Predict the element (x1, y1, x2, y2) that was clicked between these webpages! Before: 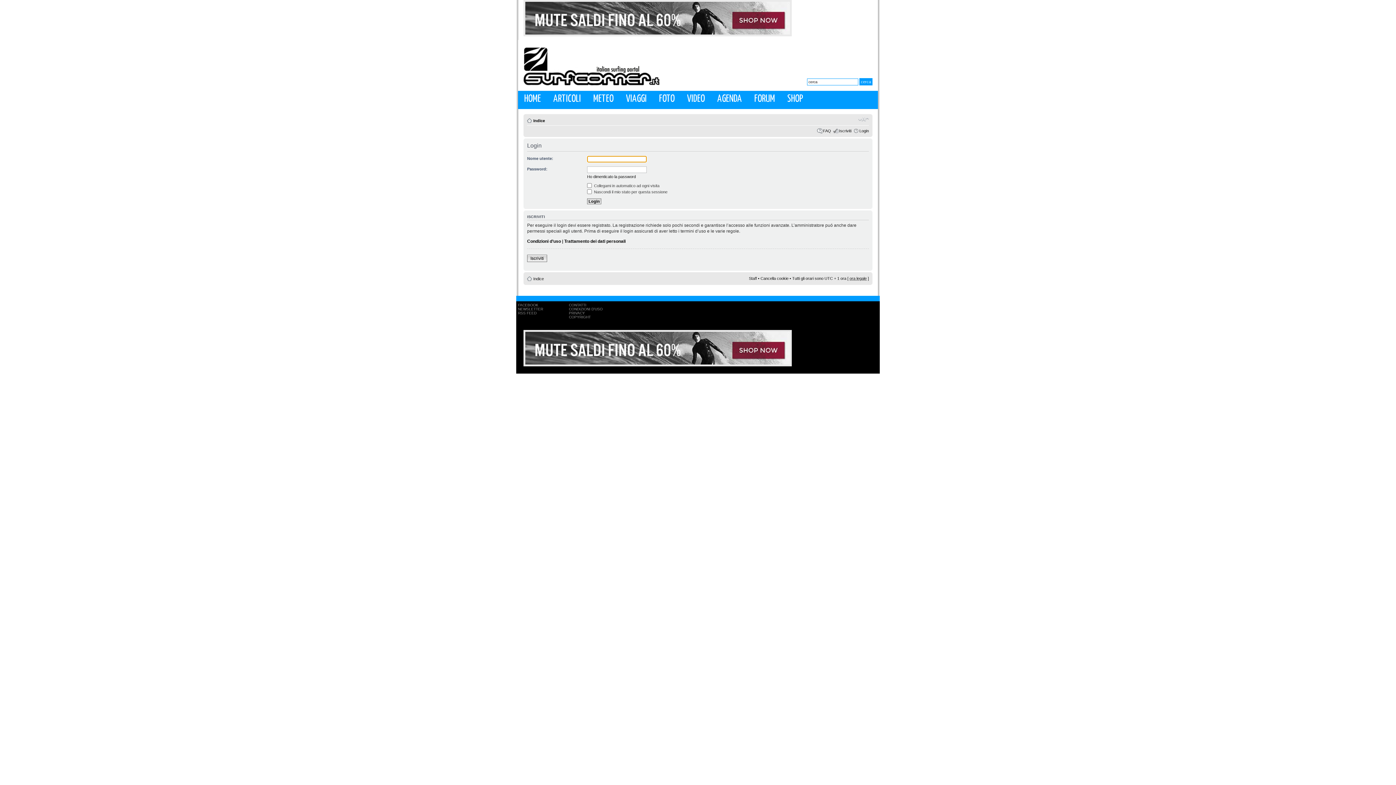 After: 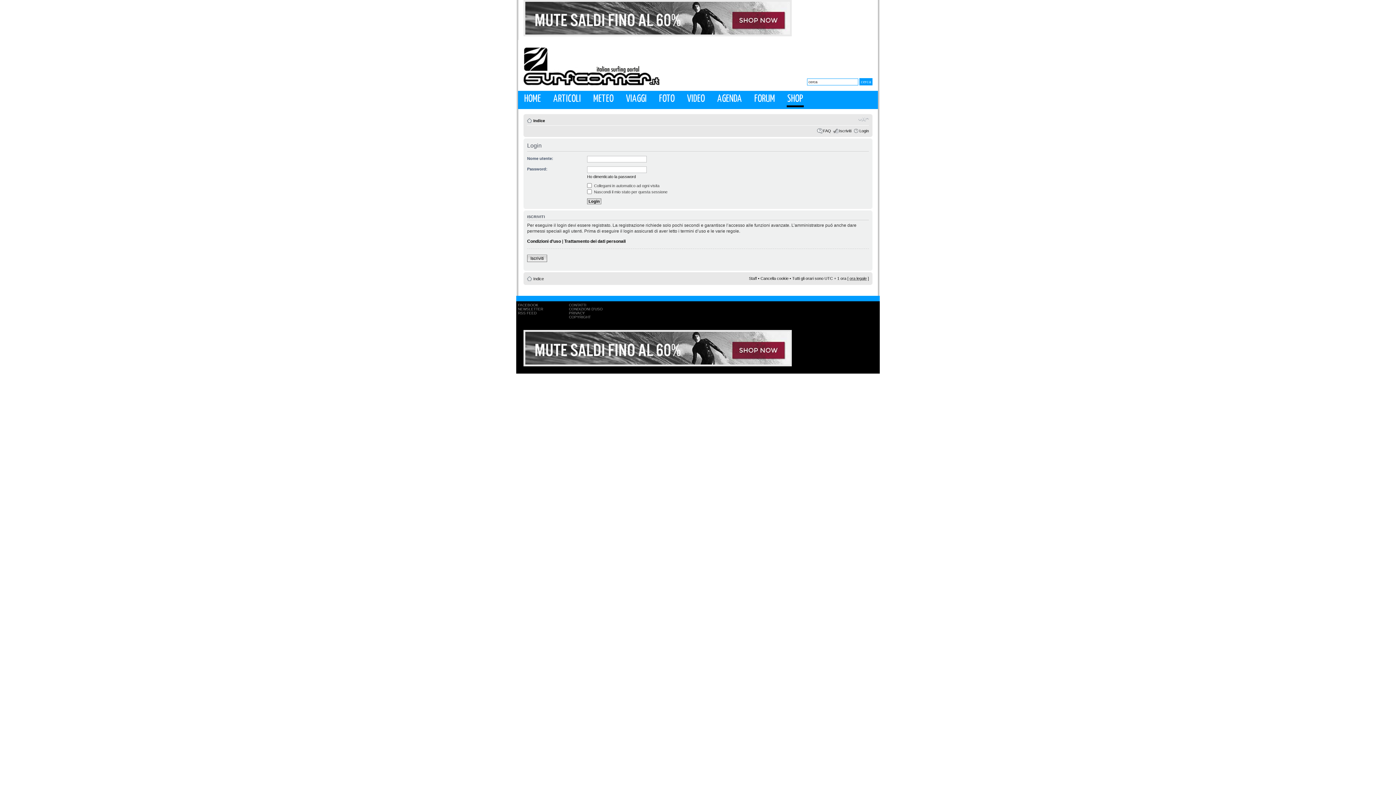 Action: bbox: (786, 90, 804, 105) label: SHOP